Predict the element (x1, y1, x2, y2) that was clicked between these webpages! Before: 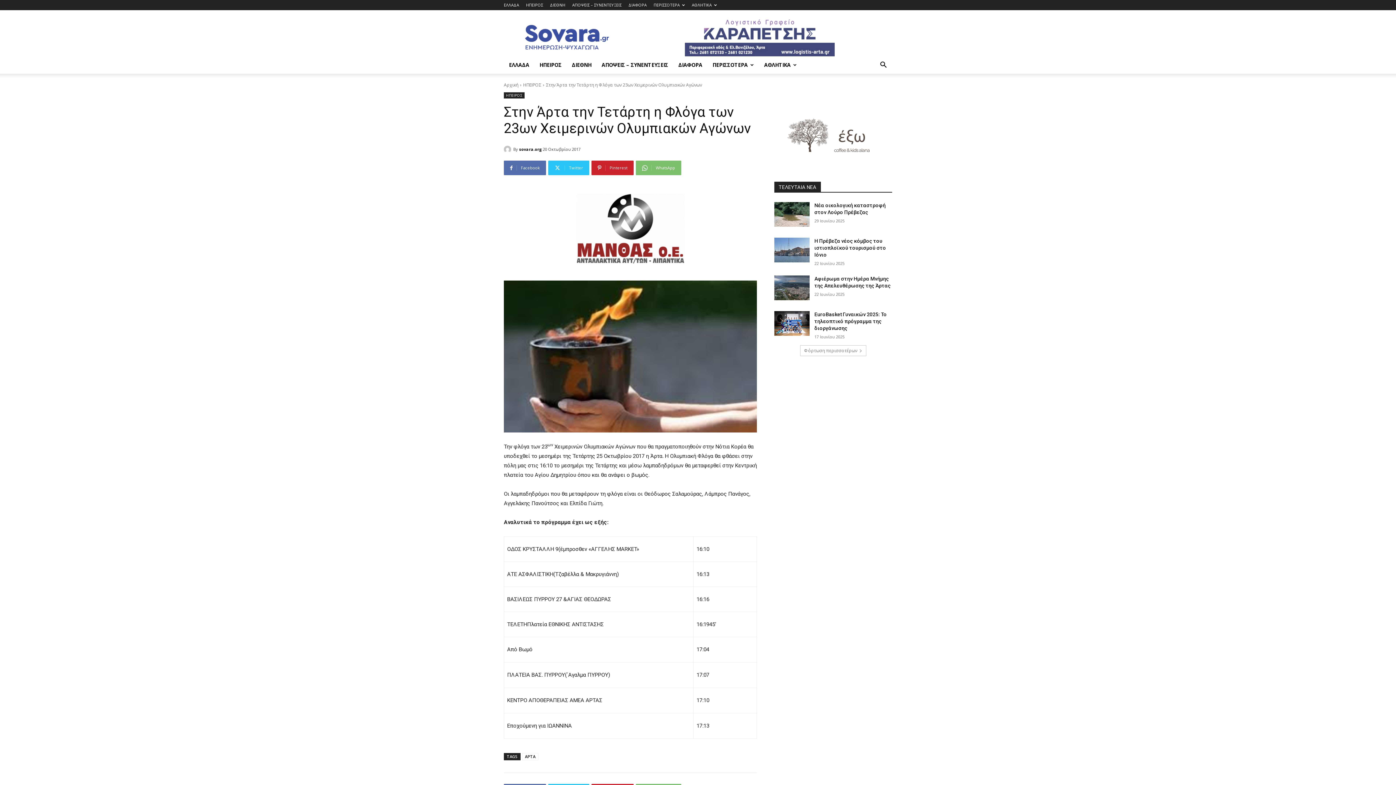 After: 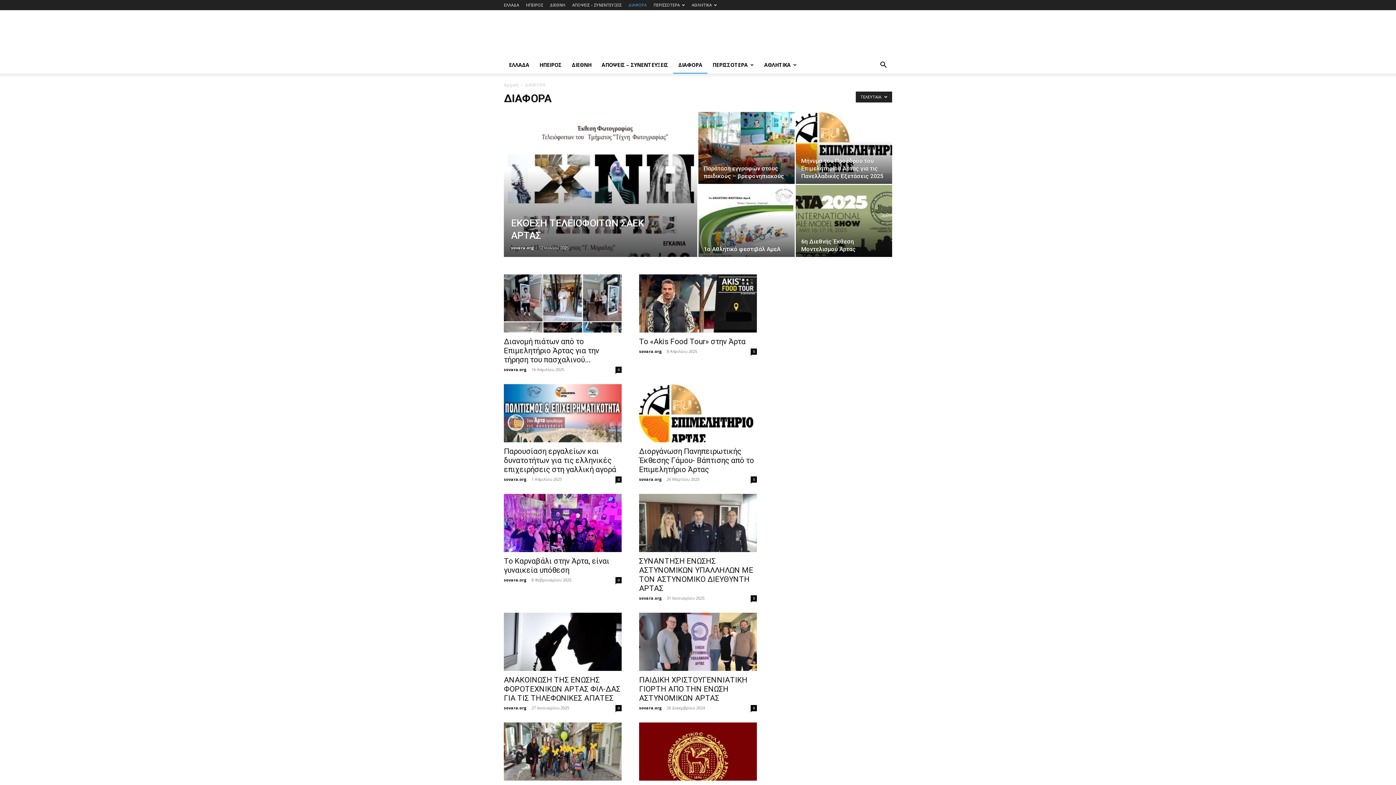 Action: label: ΔΙΑΦΟΡΑ bbox: (673, 56, 707, 73)